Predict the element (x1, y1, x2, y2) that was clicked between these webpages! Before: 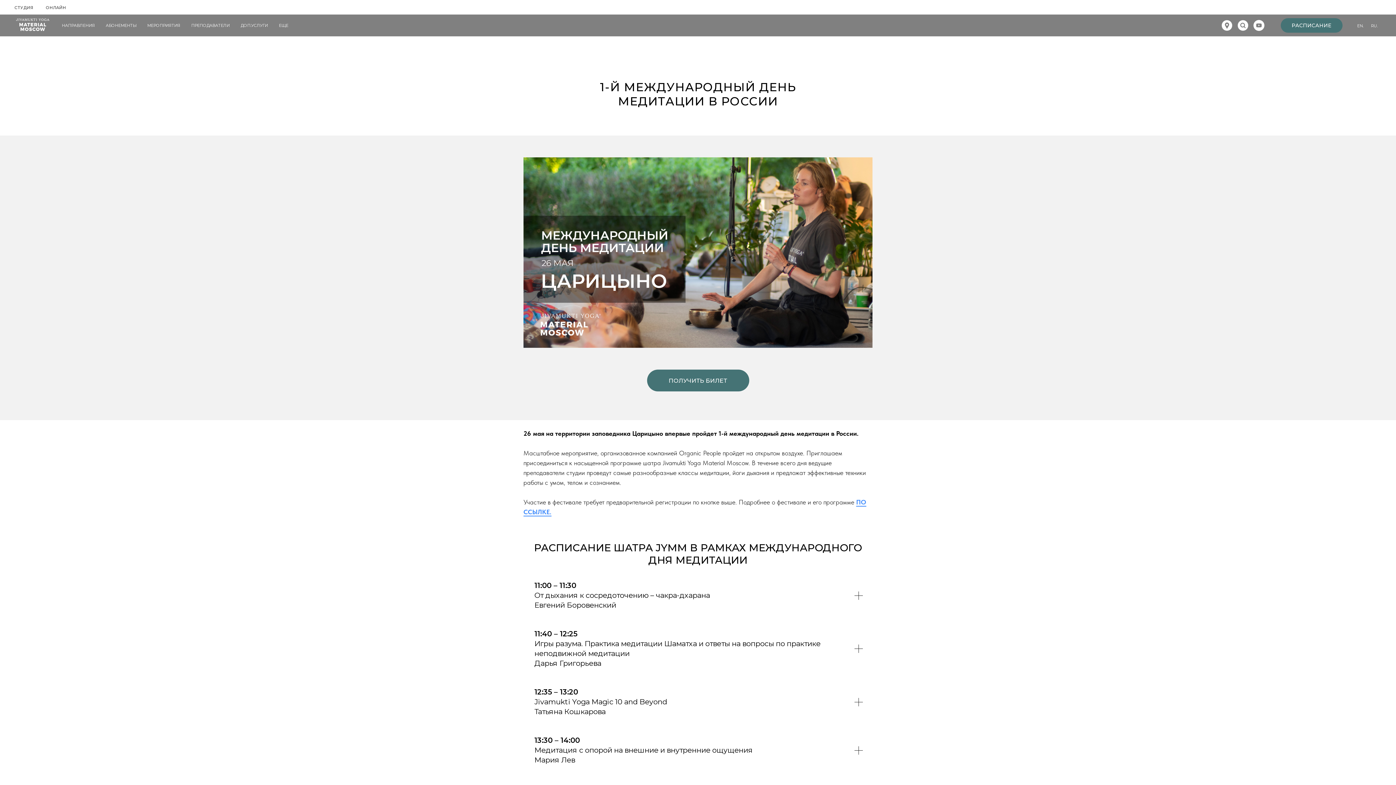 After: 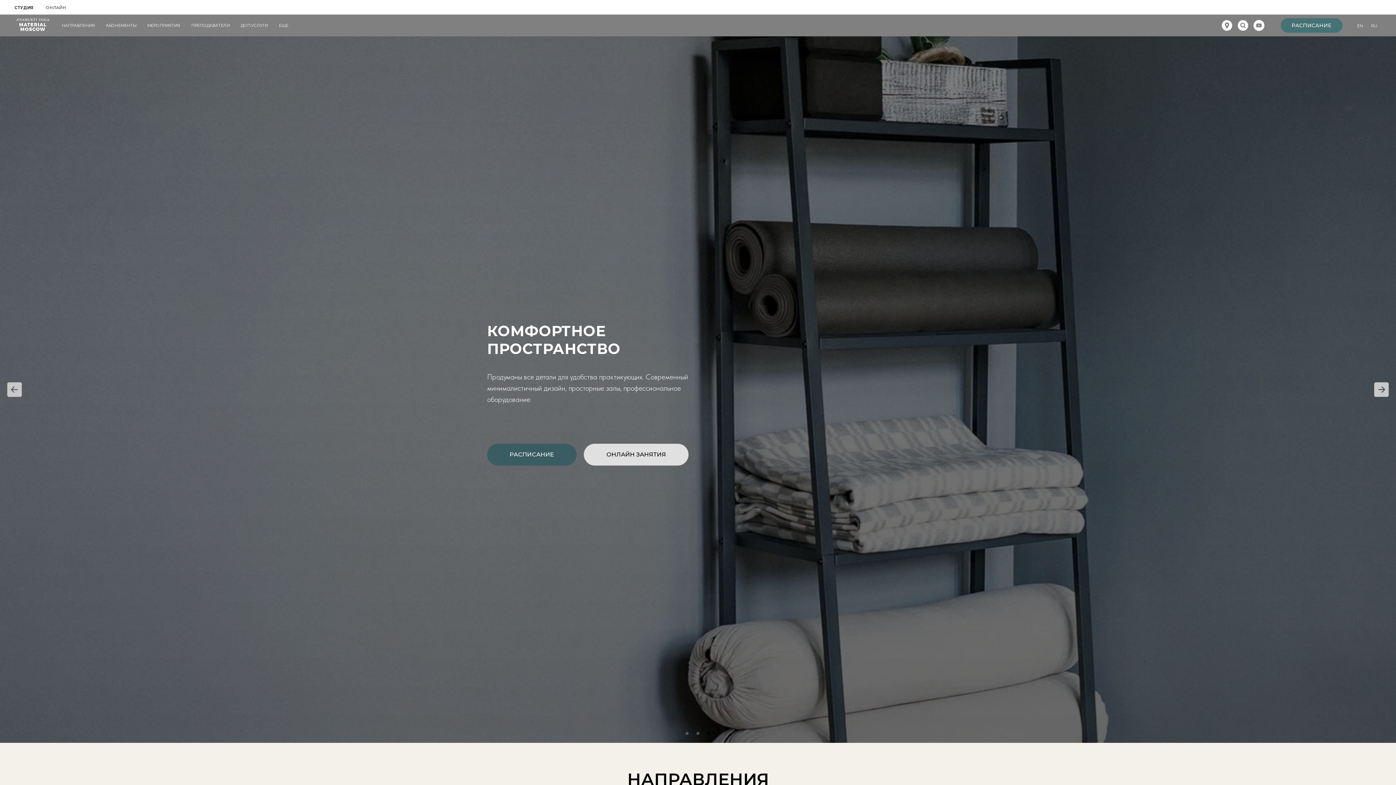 Action: bbox: (14, 17, 61, 31)